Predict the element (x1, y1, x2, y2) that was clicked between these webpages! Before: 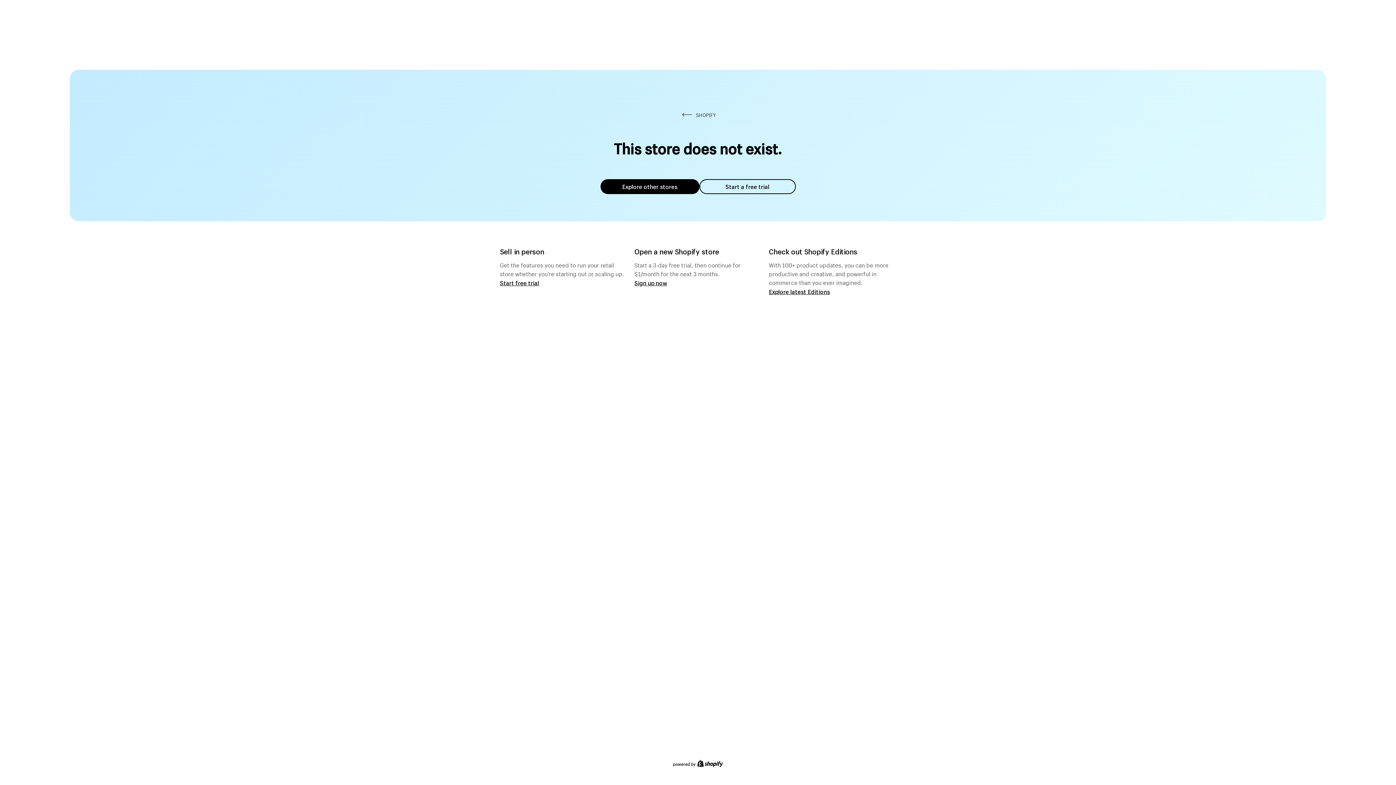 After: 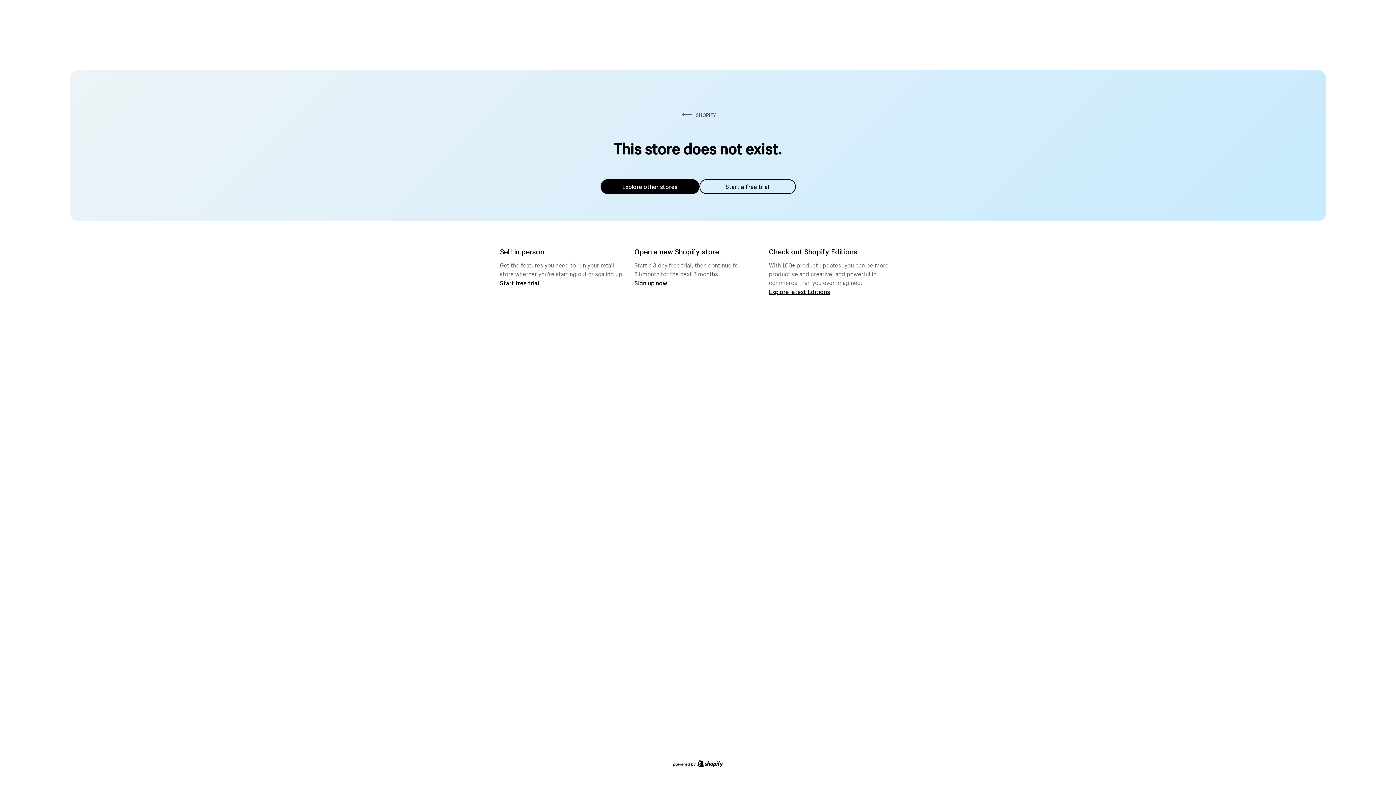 Action: label: Explore other stores bbox: (600, 179, 699, 194)